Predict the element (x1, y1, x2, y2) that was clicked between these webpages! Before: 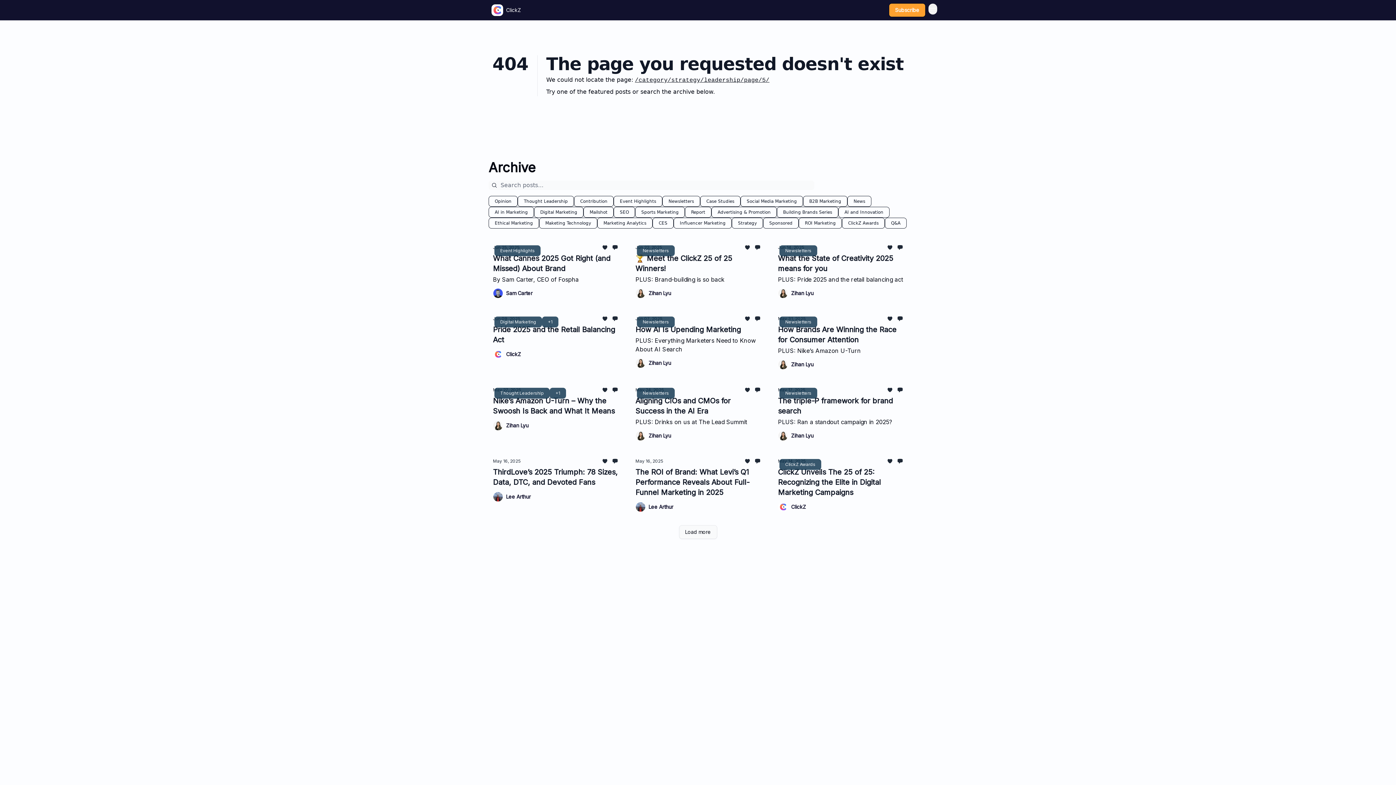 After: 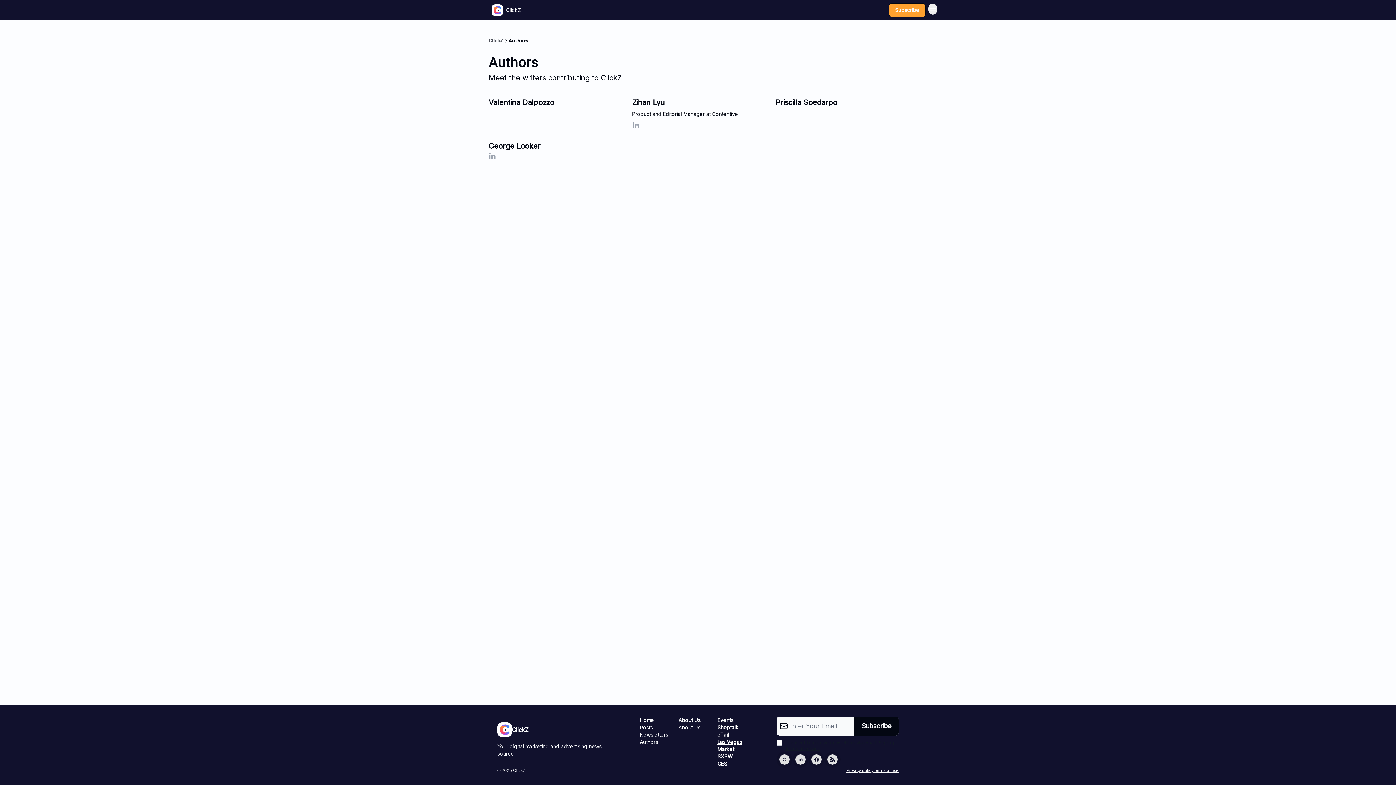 Action: bbox: (493, 288, 618, 298) label: Sam Carter